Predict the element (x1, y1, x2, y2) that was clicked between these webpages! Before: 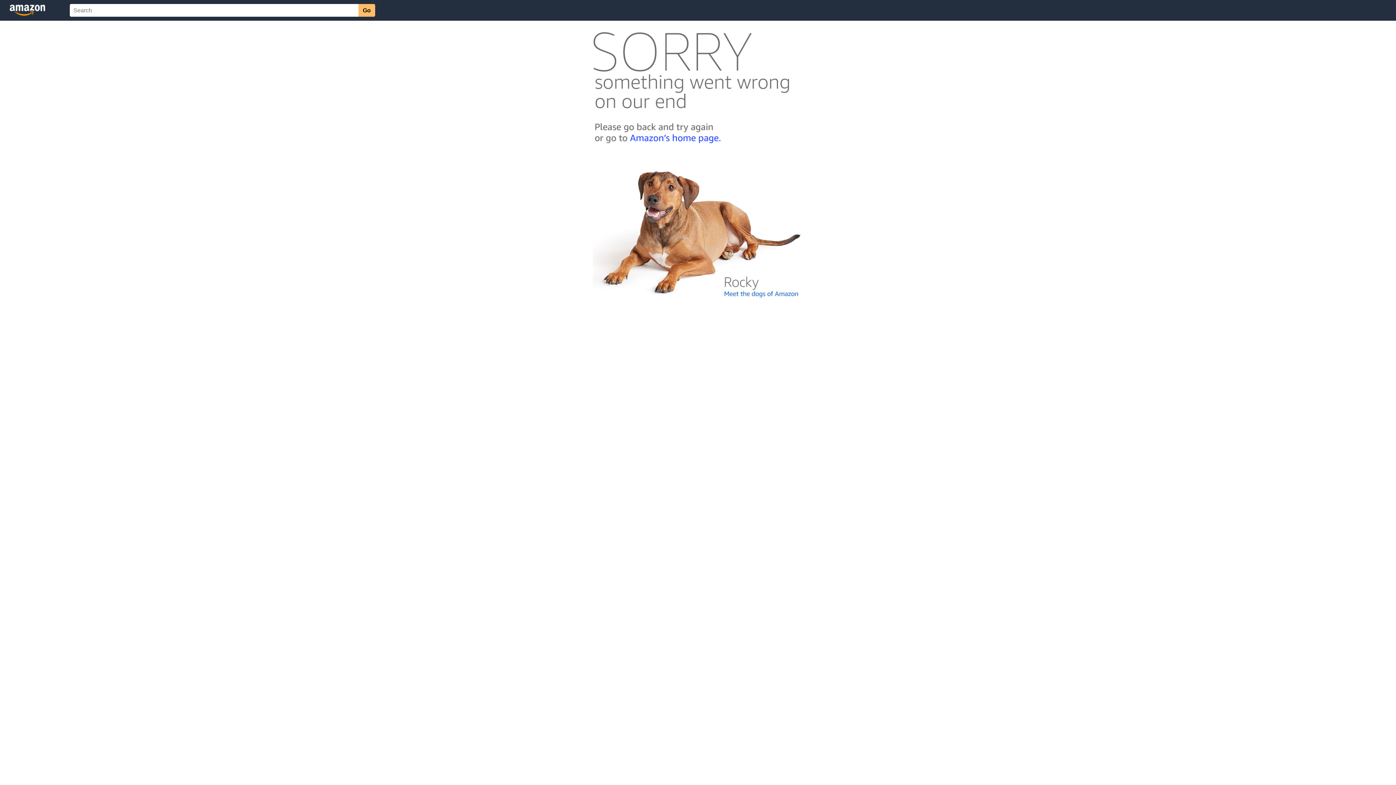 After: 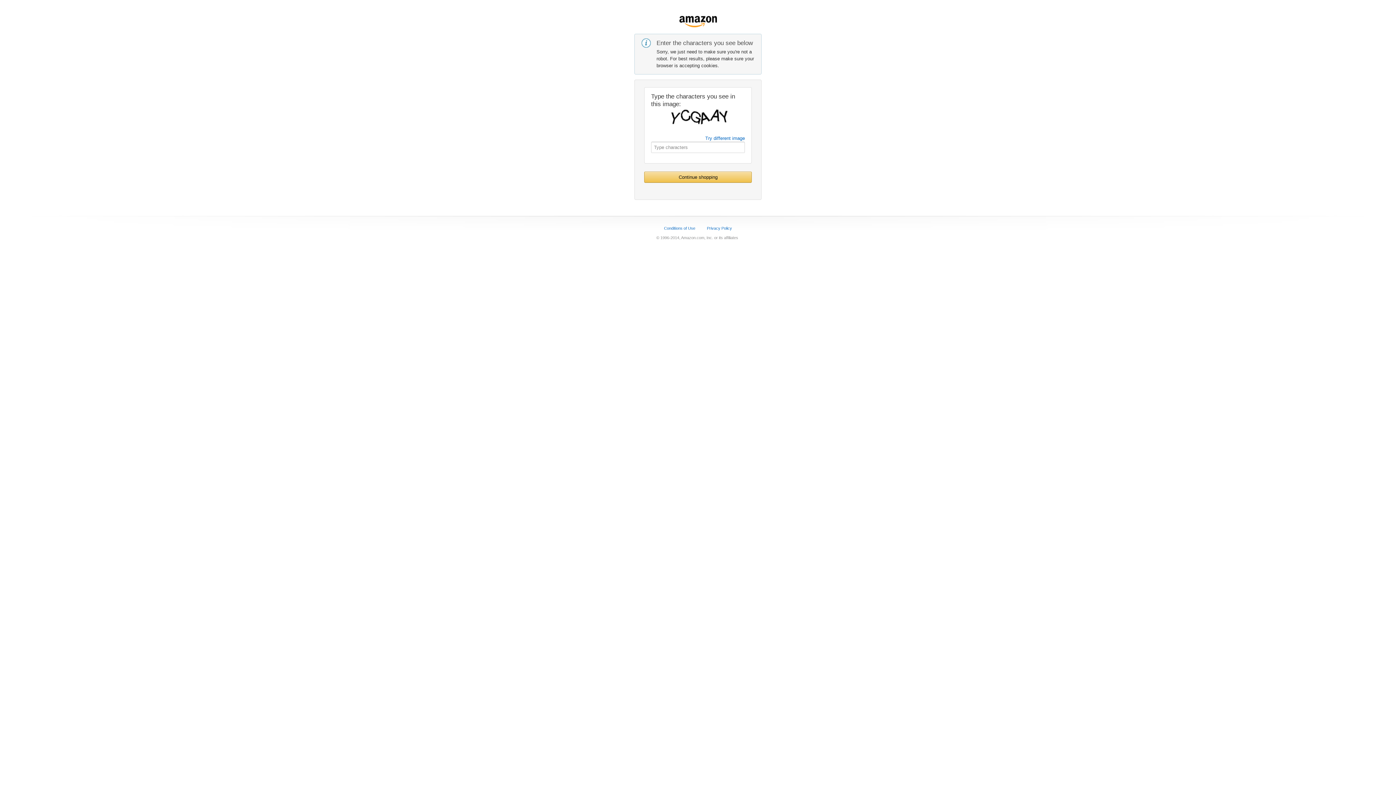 Action: bbox: (592, 142, 803, 148)